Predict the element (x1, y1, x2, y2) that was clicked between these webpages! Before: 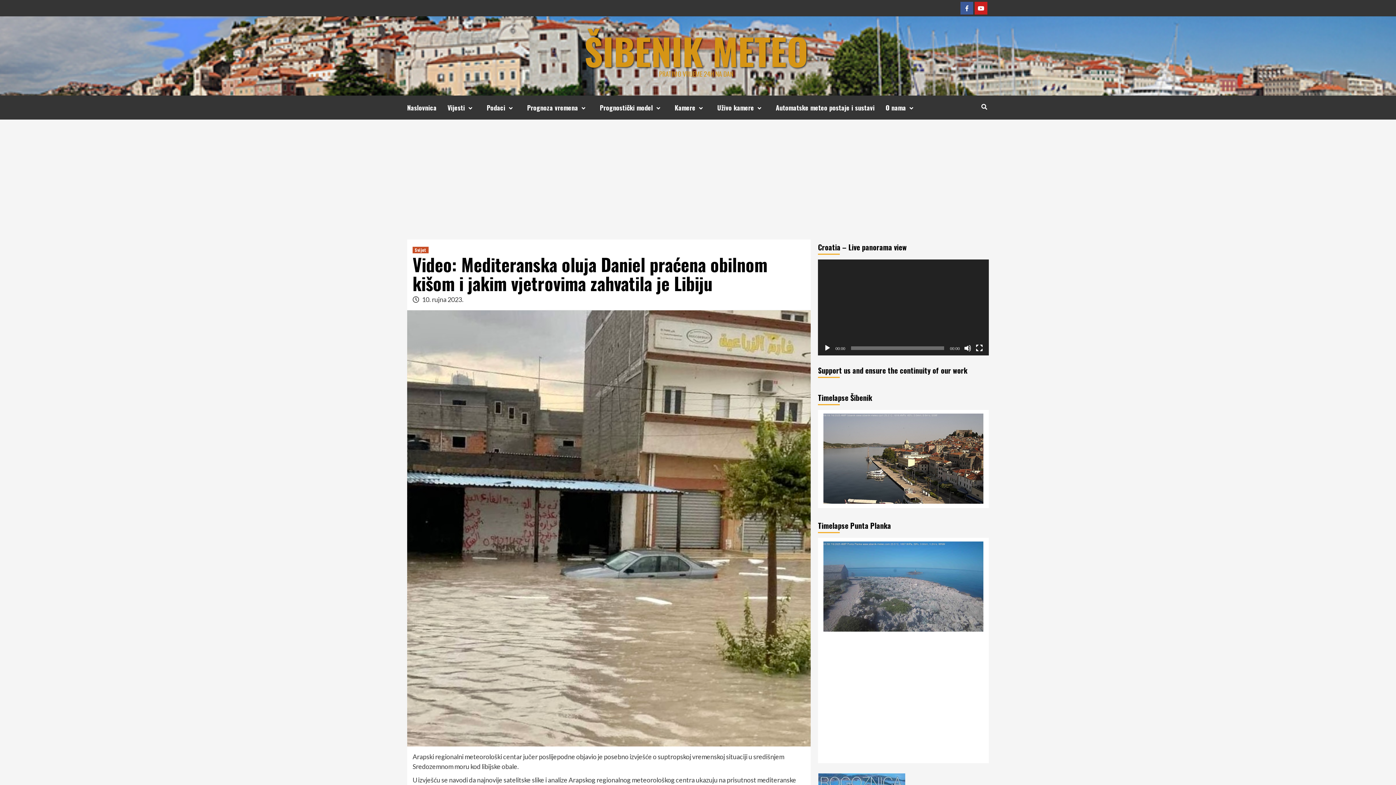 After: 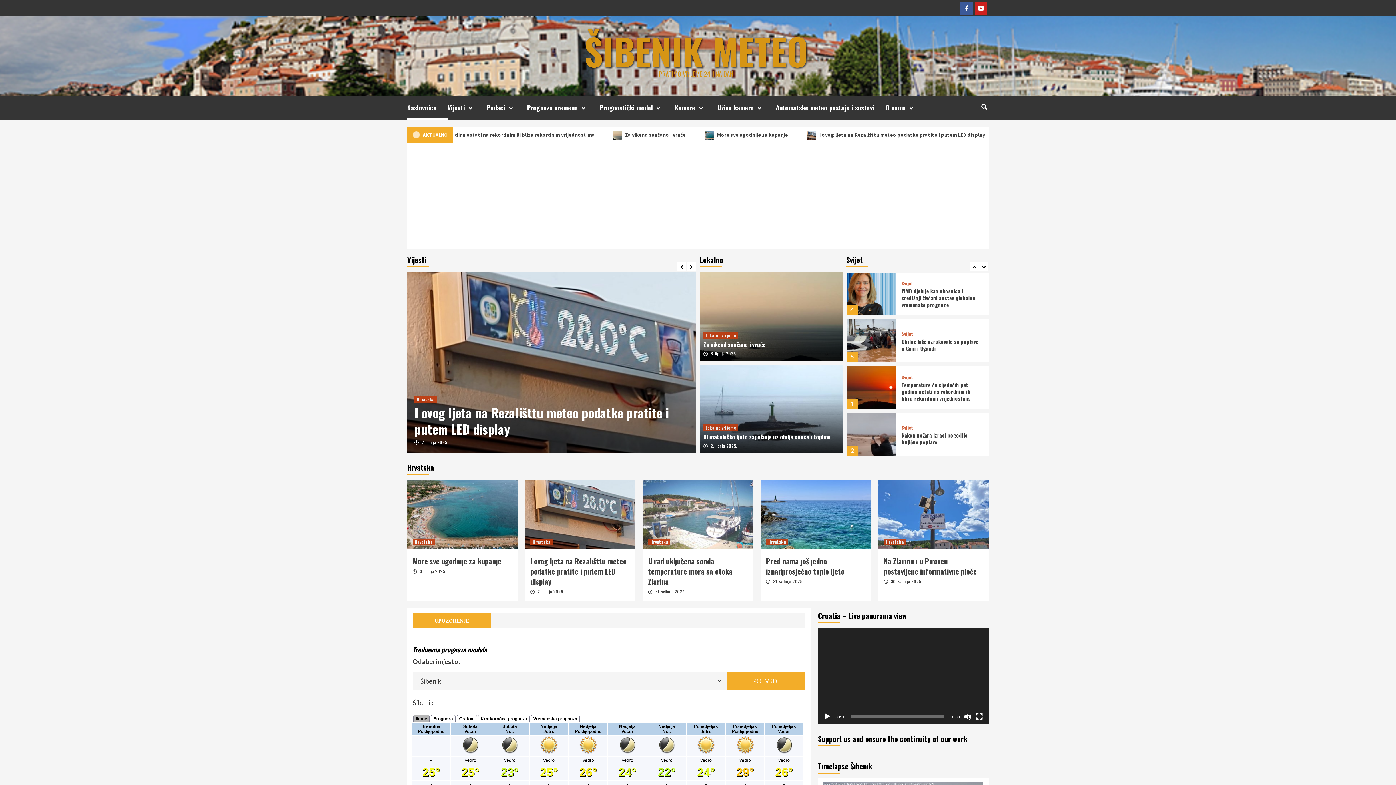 Action: bbox: (584, 24, 808, 77) label: ŠIBENIK METEO